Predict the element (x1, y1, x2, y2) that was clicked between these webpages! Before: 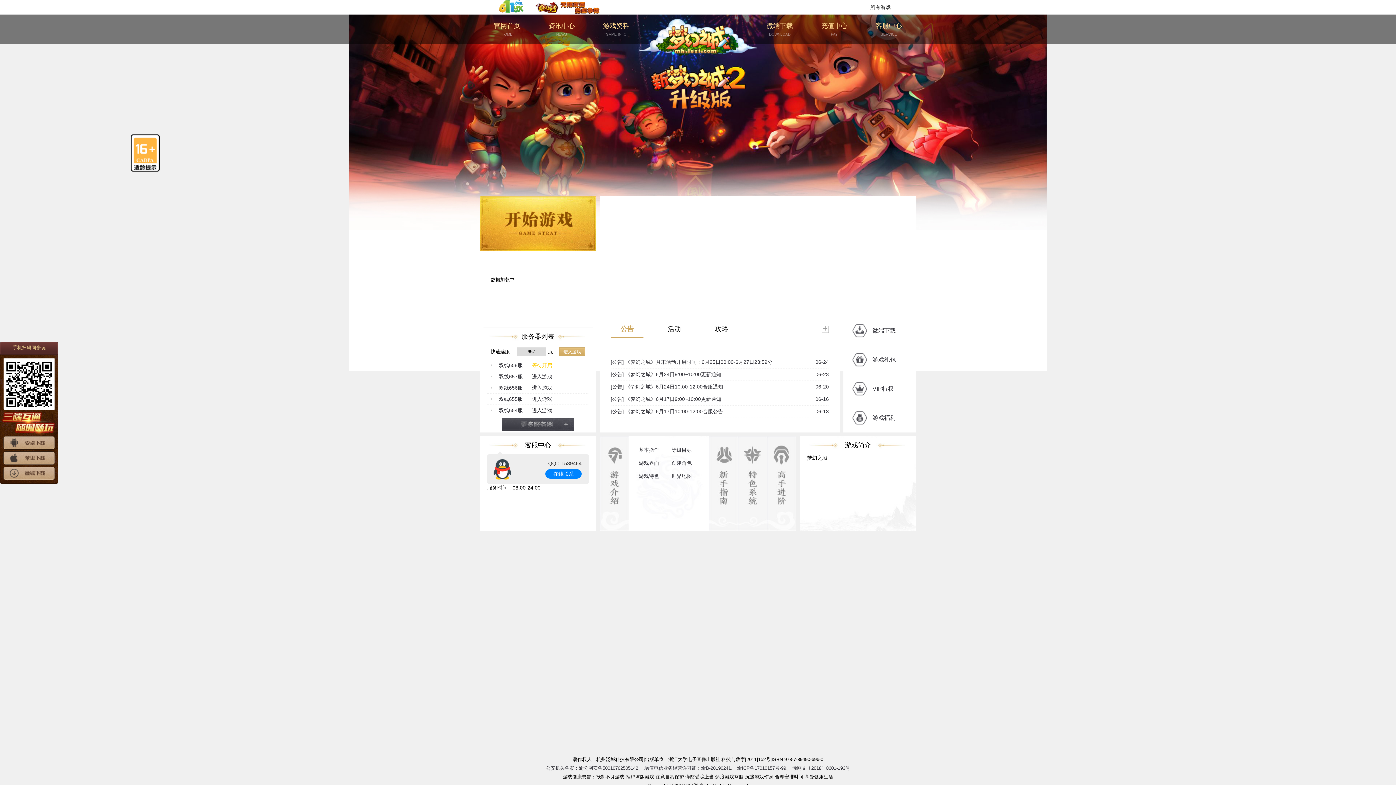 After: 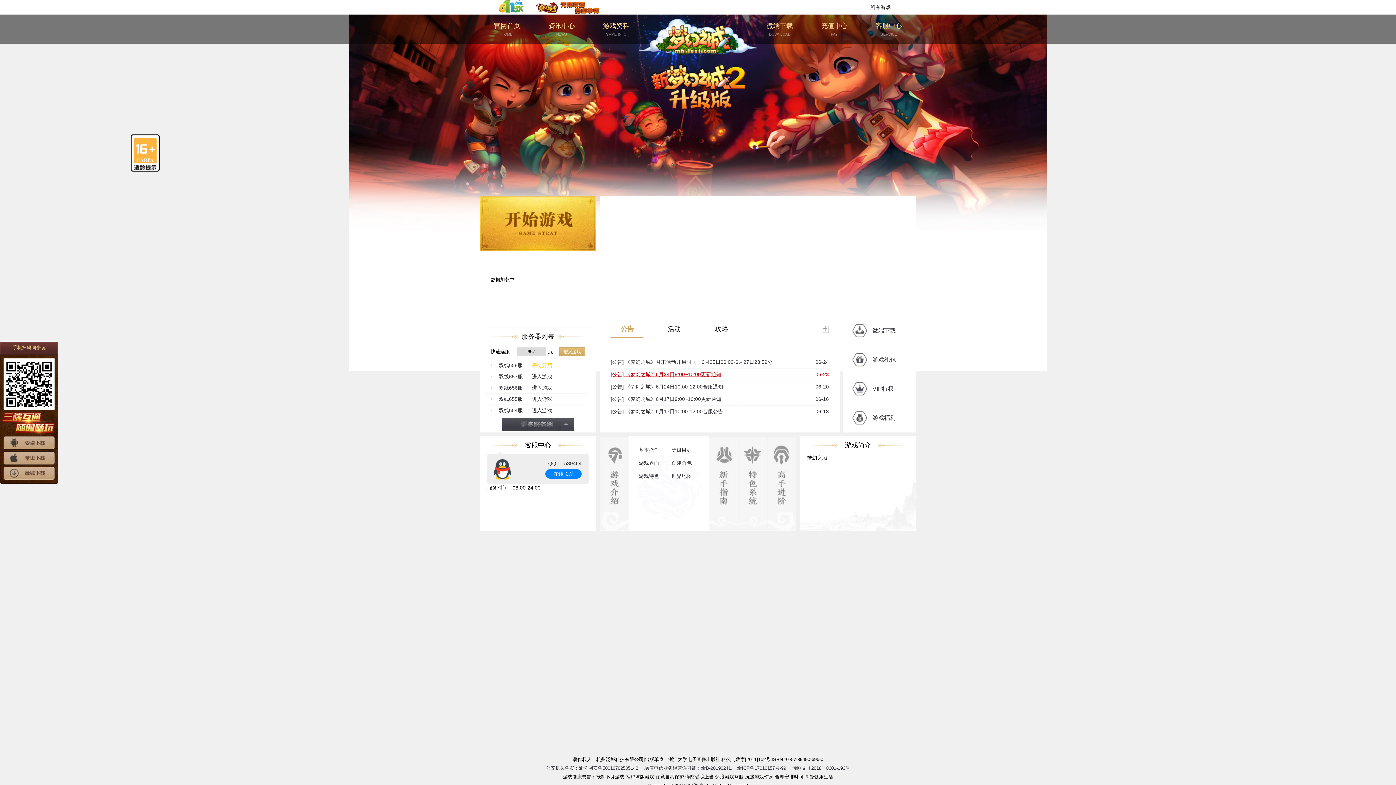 Action: label: 06-23
[公告] 《梦幻之城》6月24日9:00~10:00更新通知 bbox: (610, 371, 721, 377)